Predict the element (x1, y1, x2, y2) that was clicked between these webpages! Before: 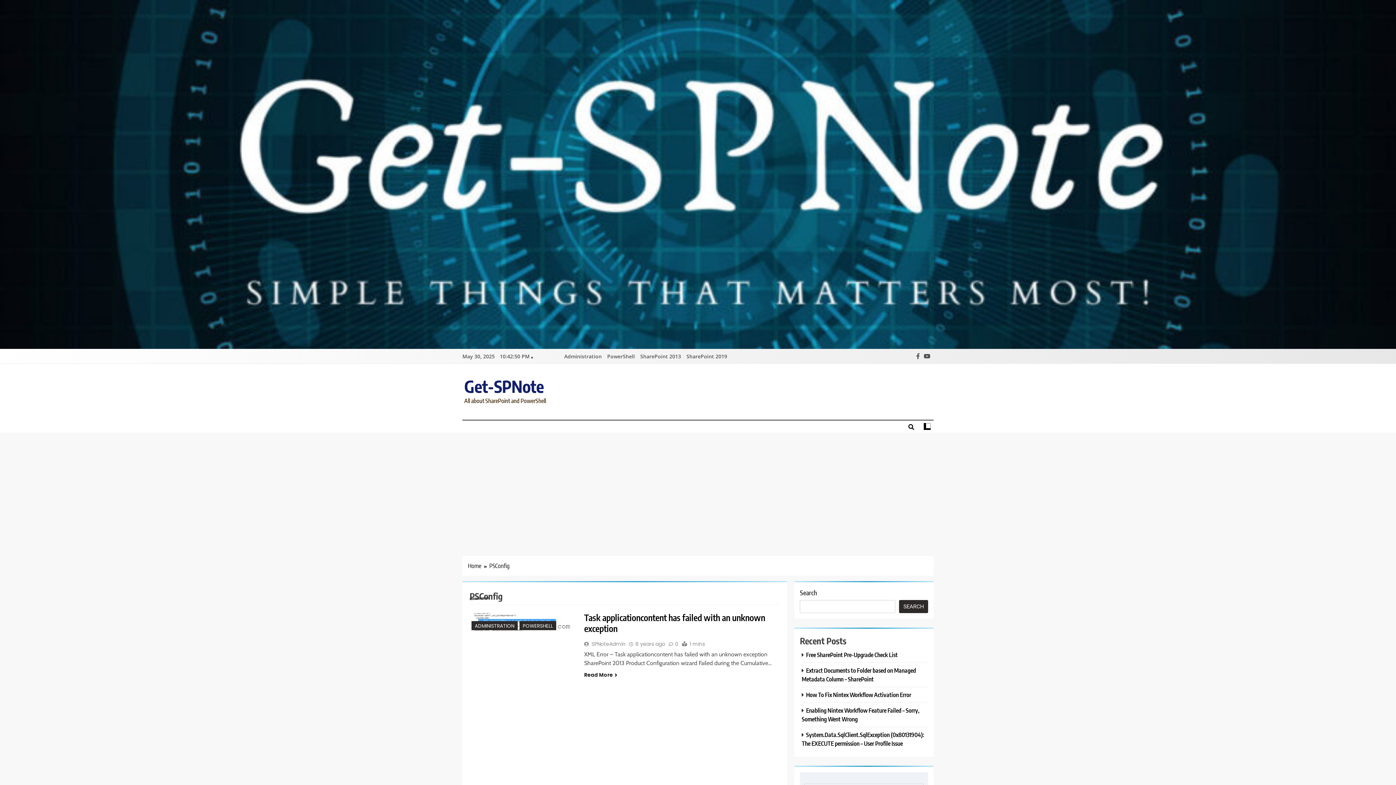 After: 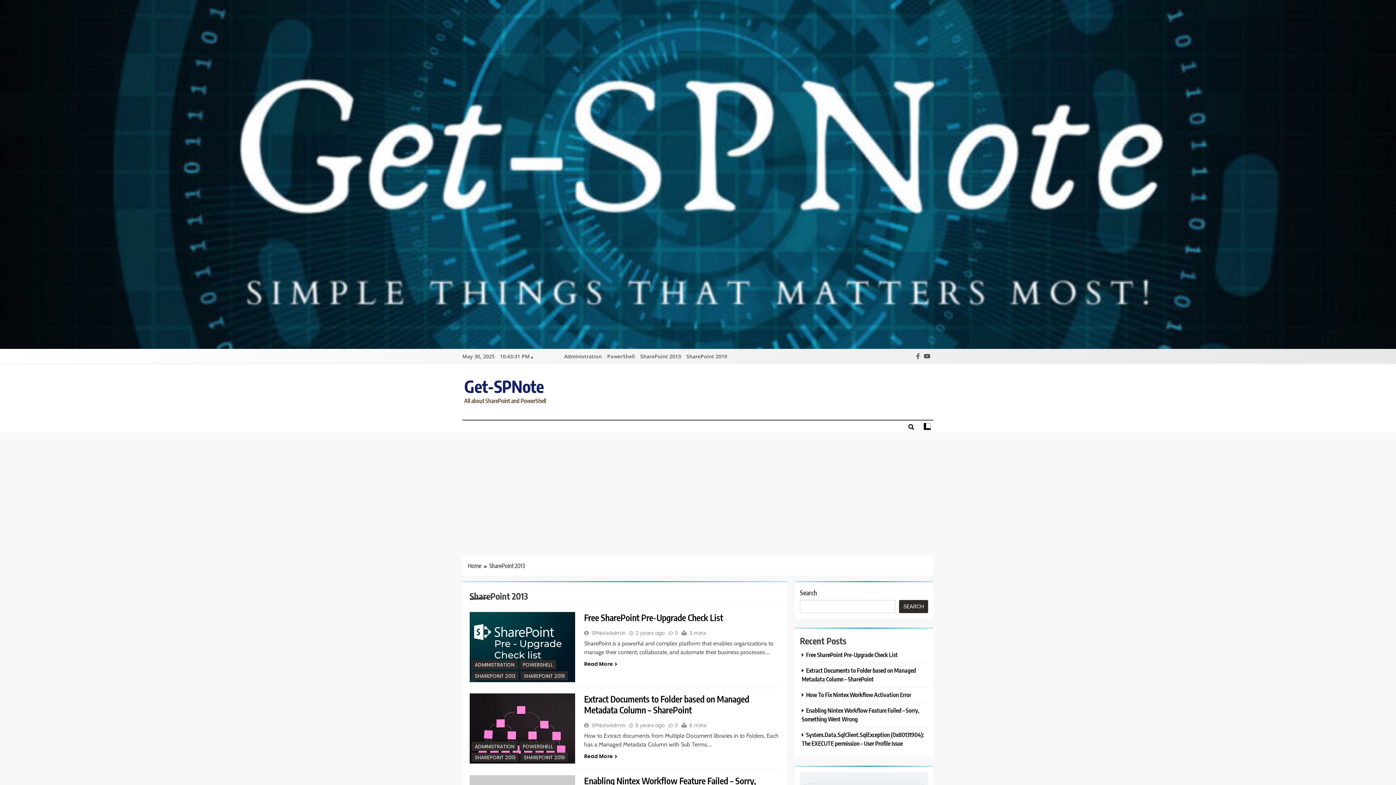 Action: bbox: (638, 353, 683, 360) label: SharePoint 2013